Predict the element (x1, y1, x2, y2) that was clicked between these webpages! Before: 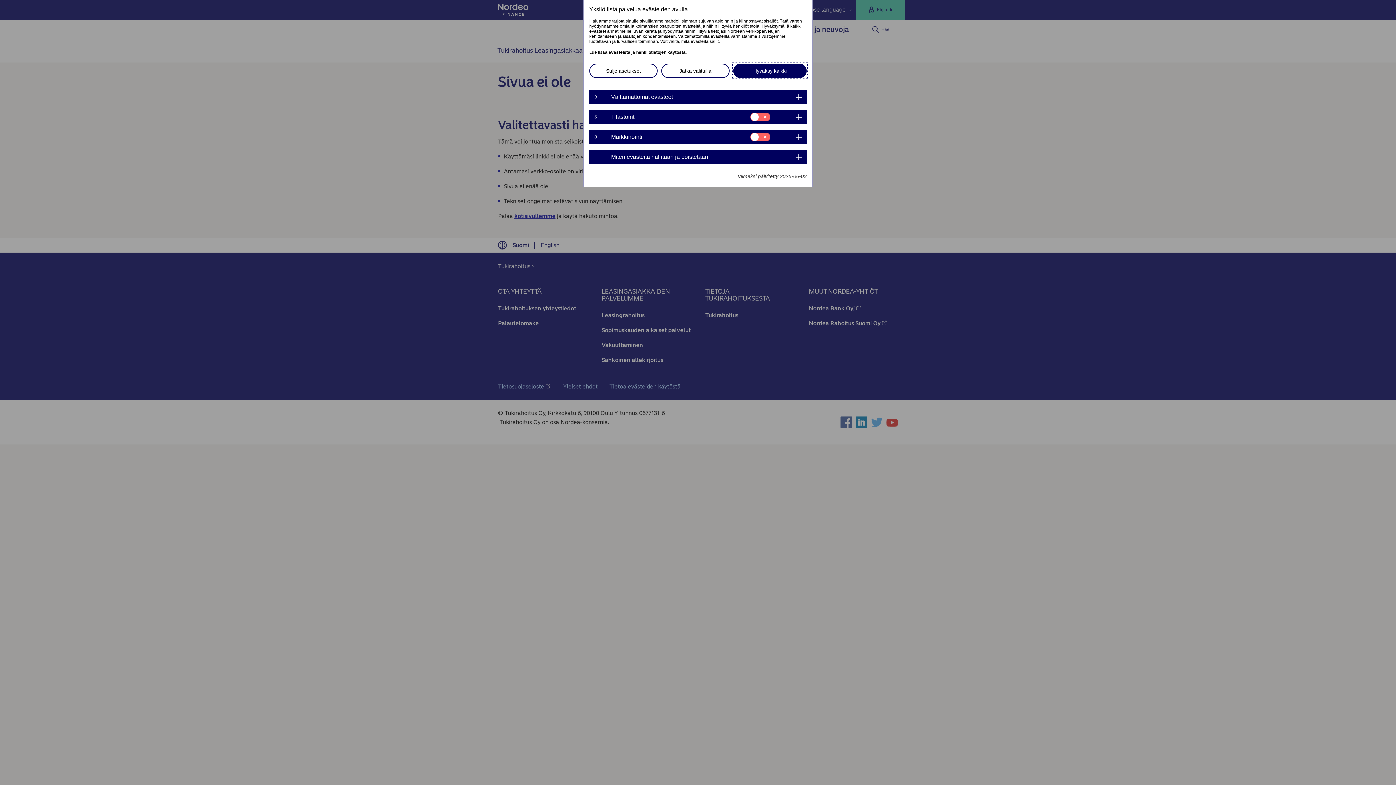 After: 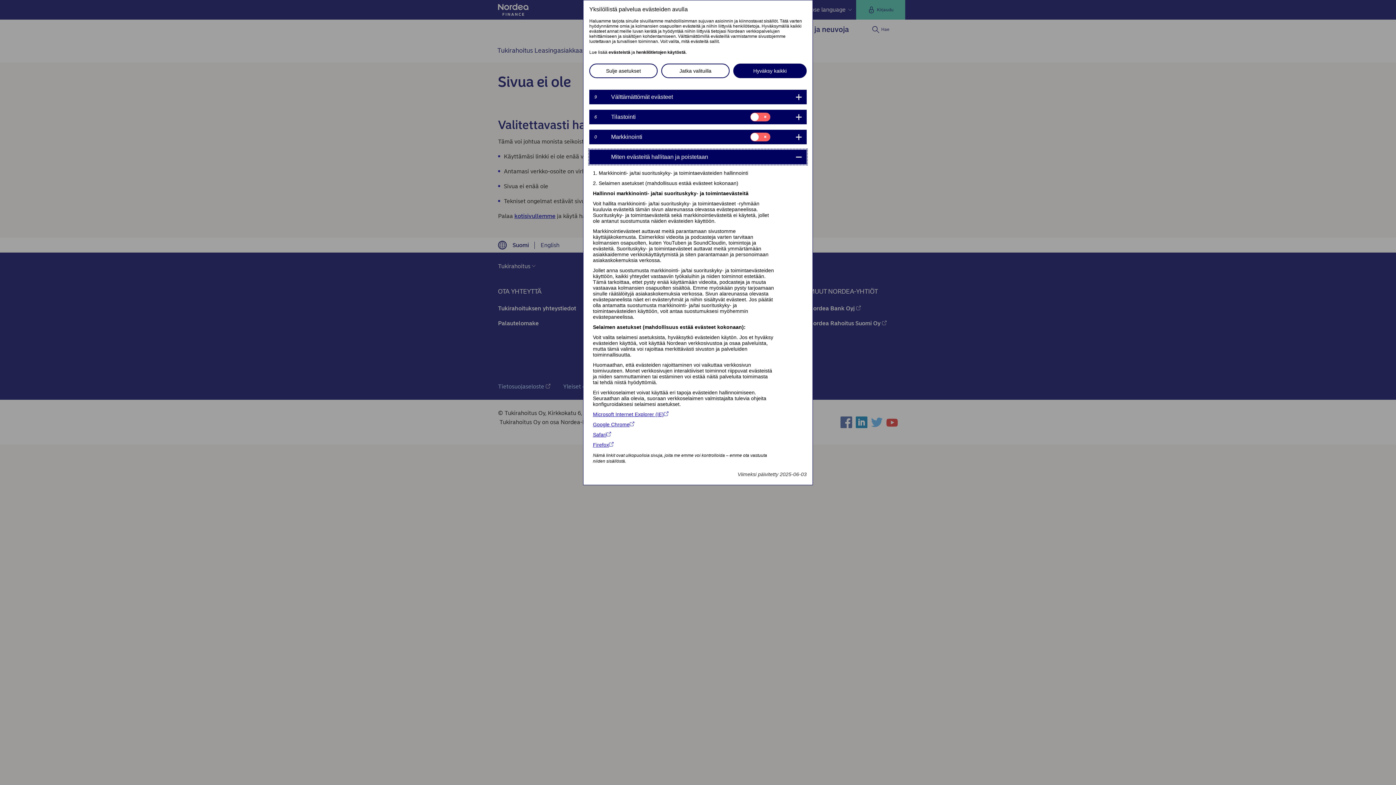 Action: label: 	
Miten evästeitä hallitaan ja poistetaan bbox: (589, 149, 806, 164)